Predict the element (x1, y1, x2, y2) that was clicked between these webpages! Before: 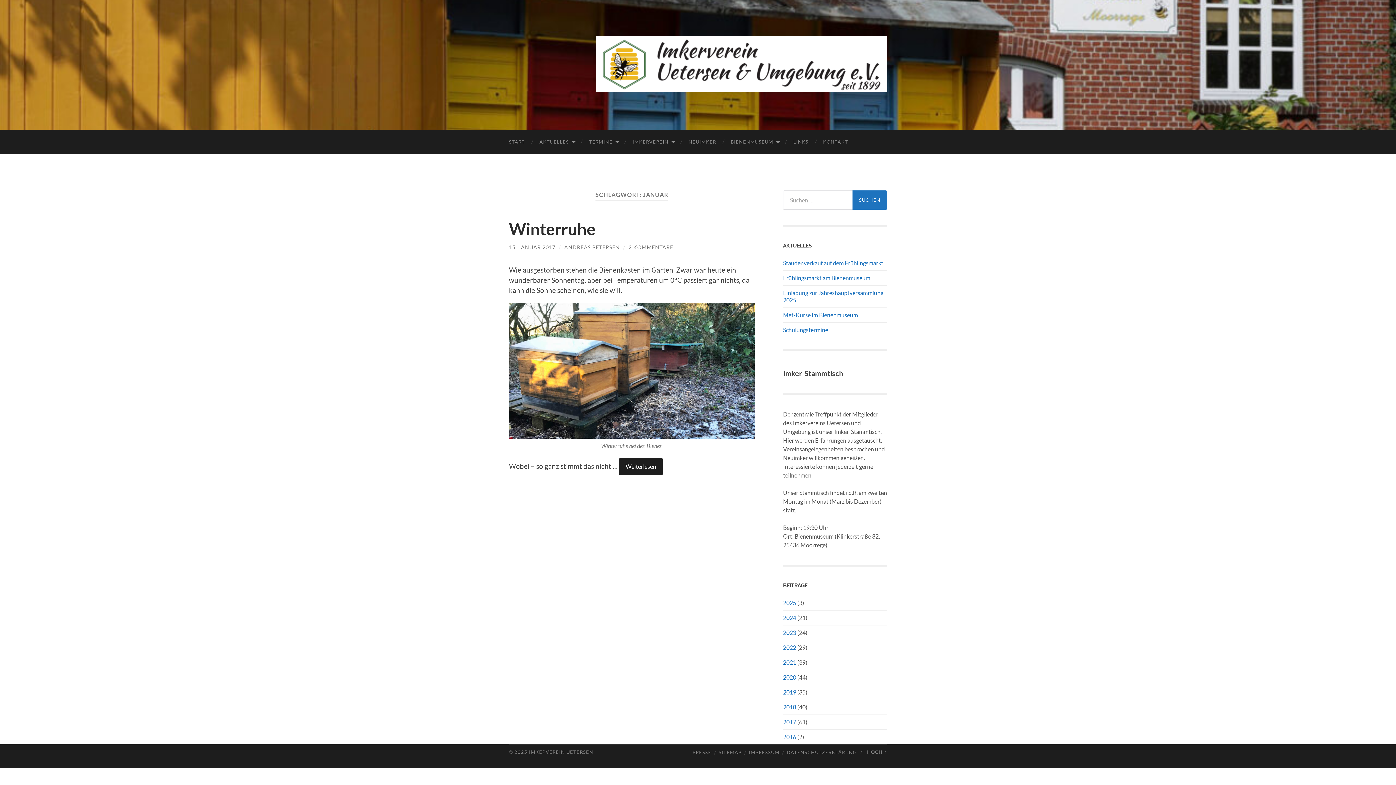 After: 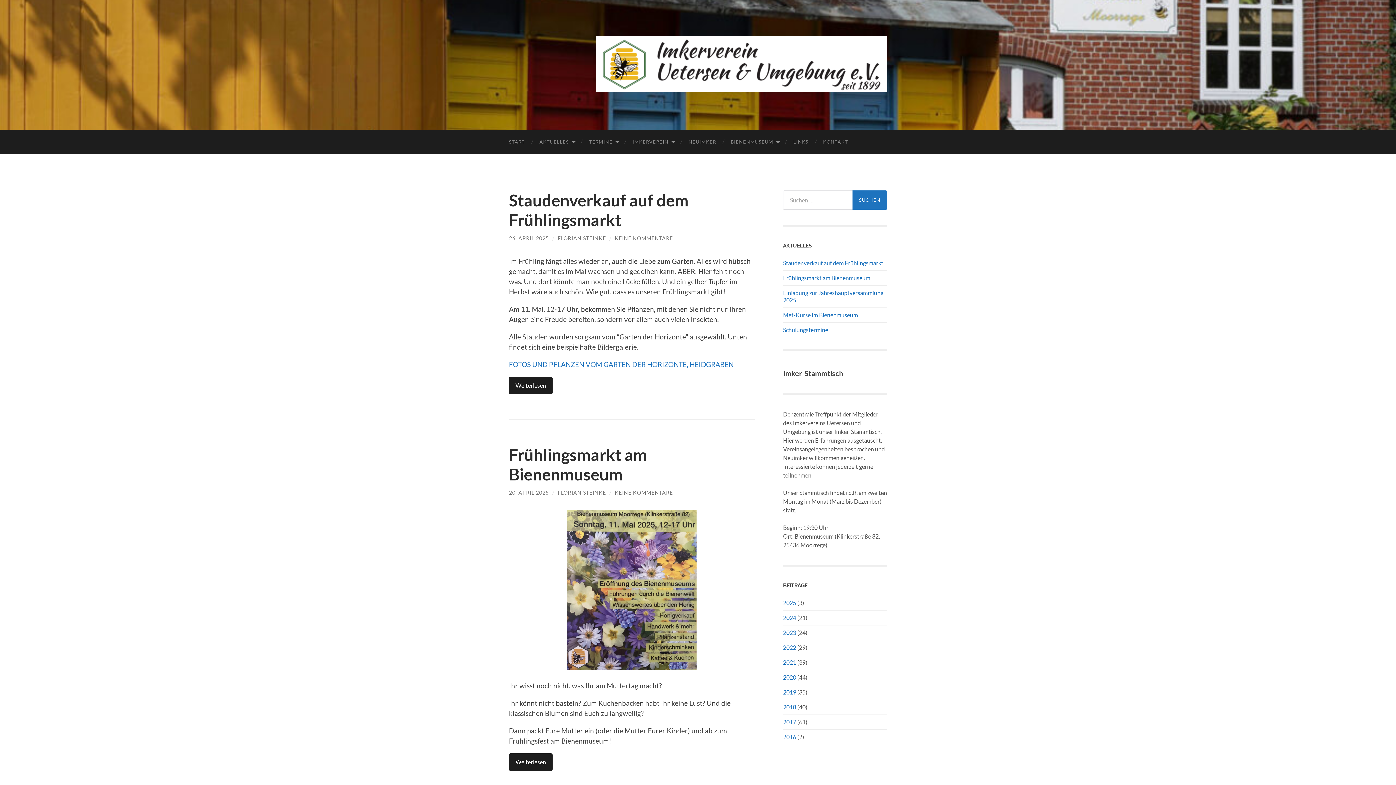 Action: bbox: (529, 749, 593, 755) label: IMKERVEREIN UETERSEN